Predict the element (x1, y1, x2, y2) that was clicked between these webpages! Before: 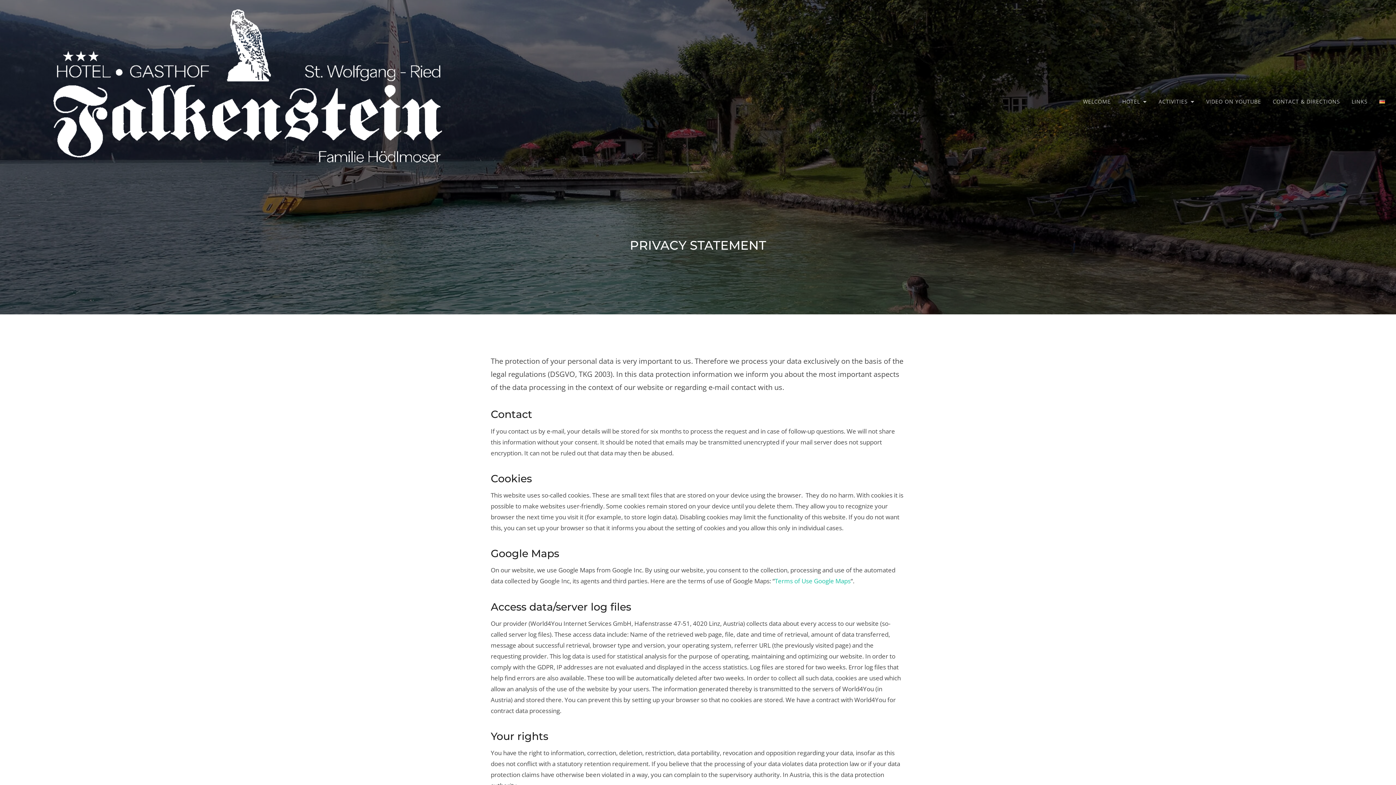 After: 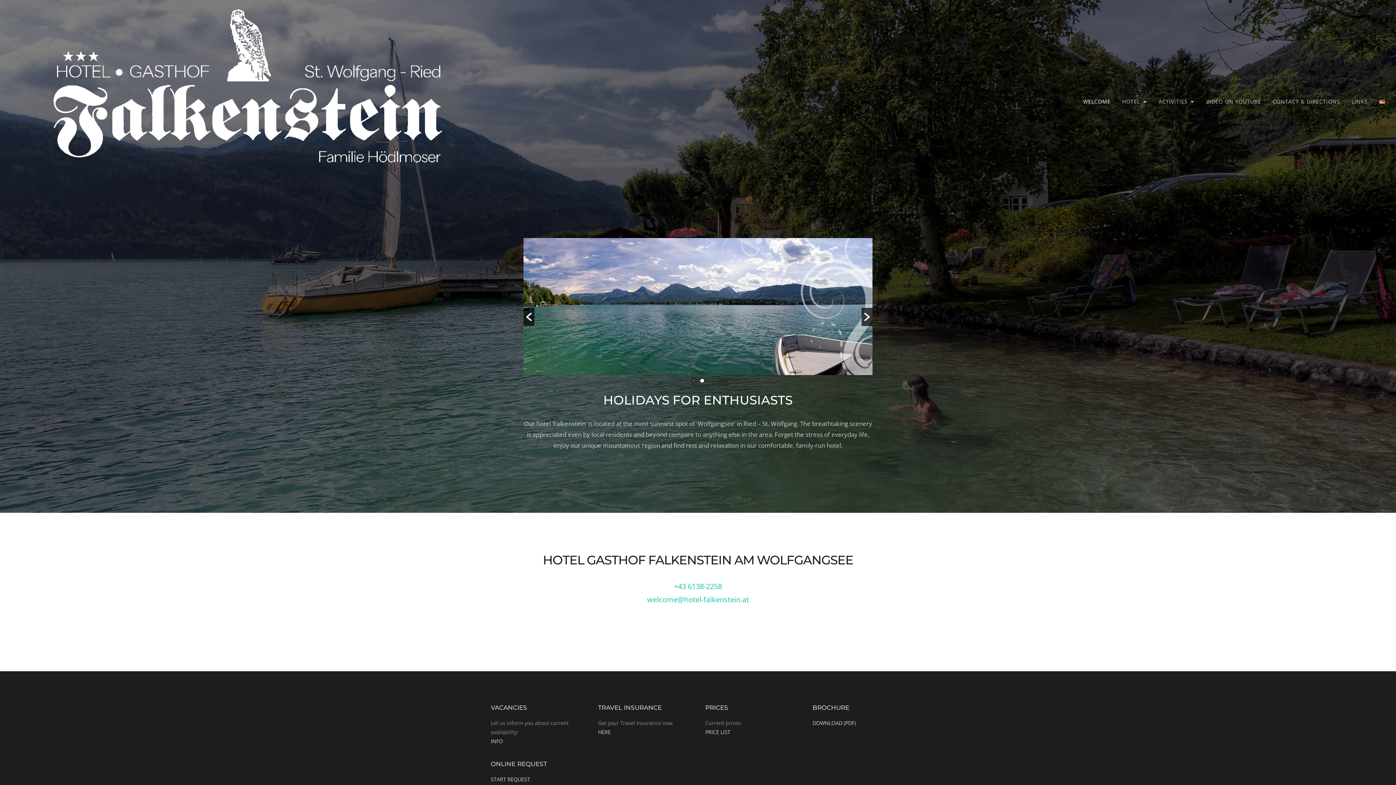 Action: bbox: (10, 9, 709, 190)